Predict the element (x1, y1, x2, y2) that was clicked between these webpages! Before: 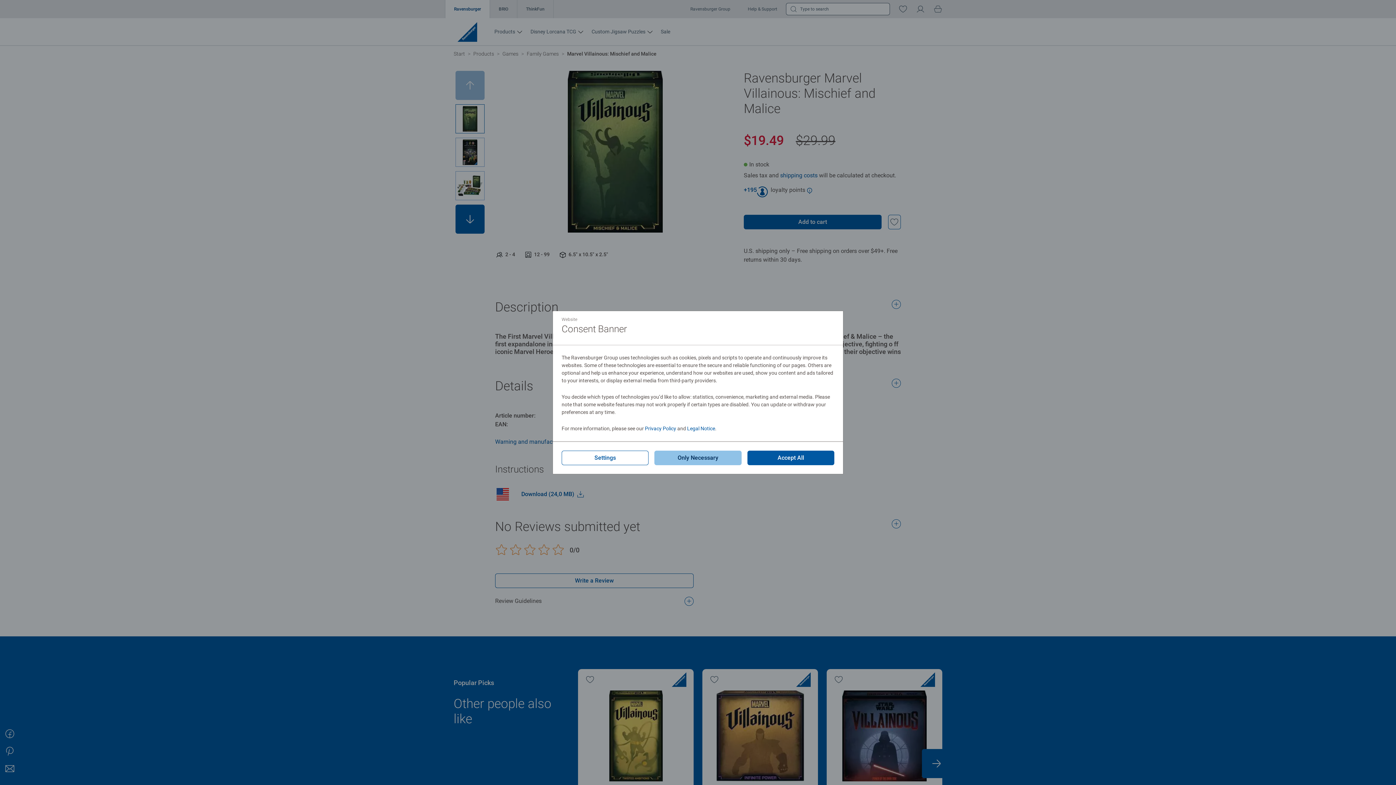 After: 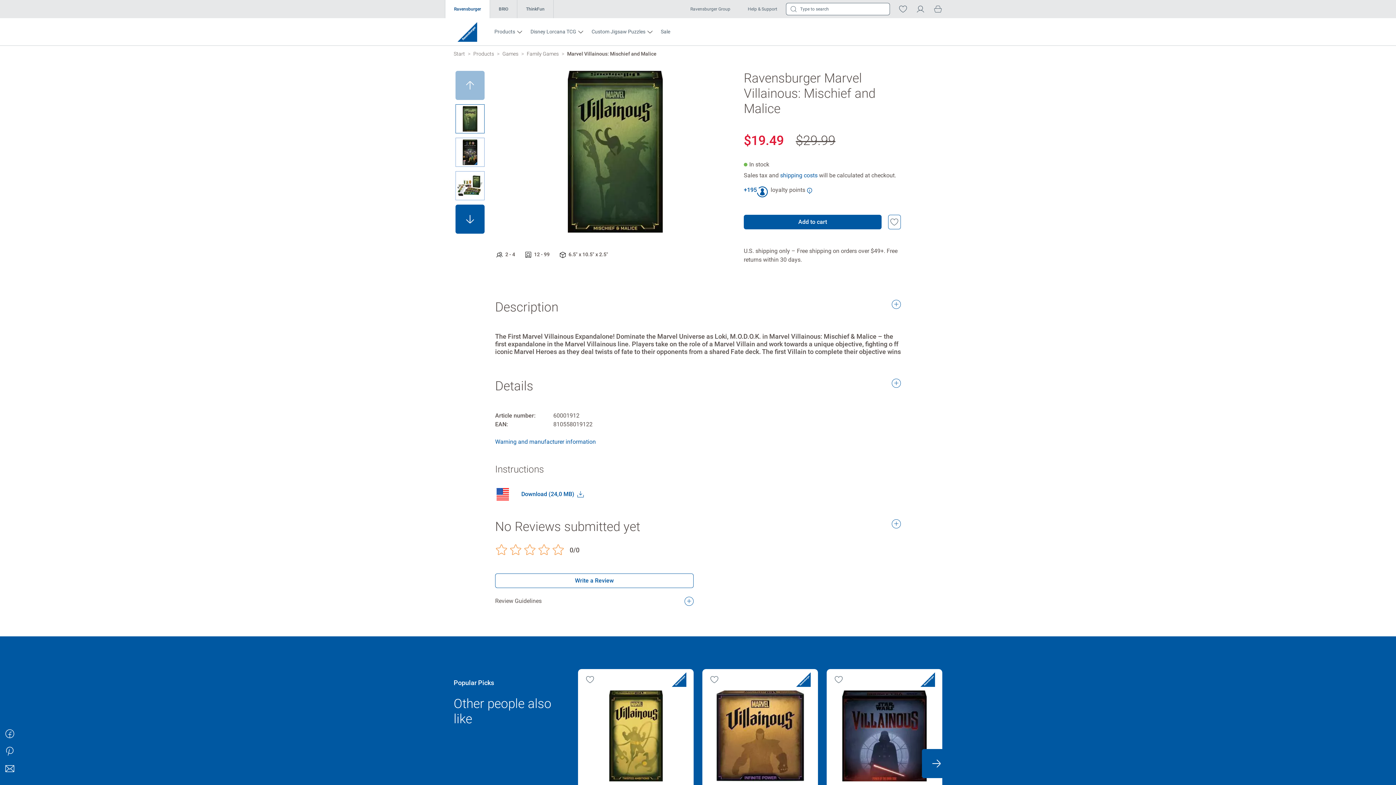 Action: bbox: (747, 450, 834, 465) label: Accept All